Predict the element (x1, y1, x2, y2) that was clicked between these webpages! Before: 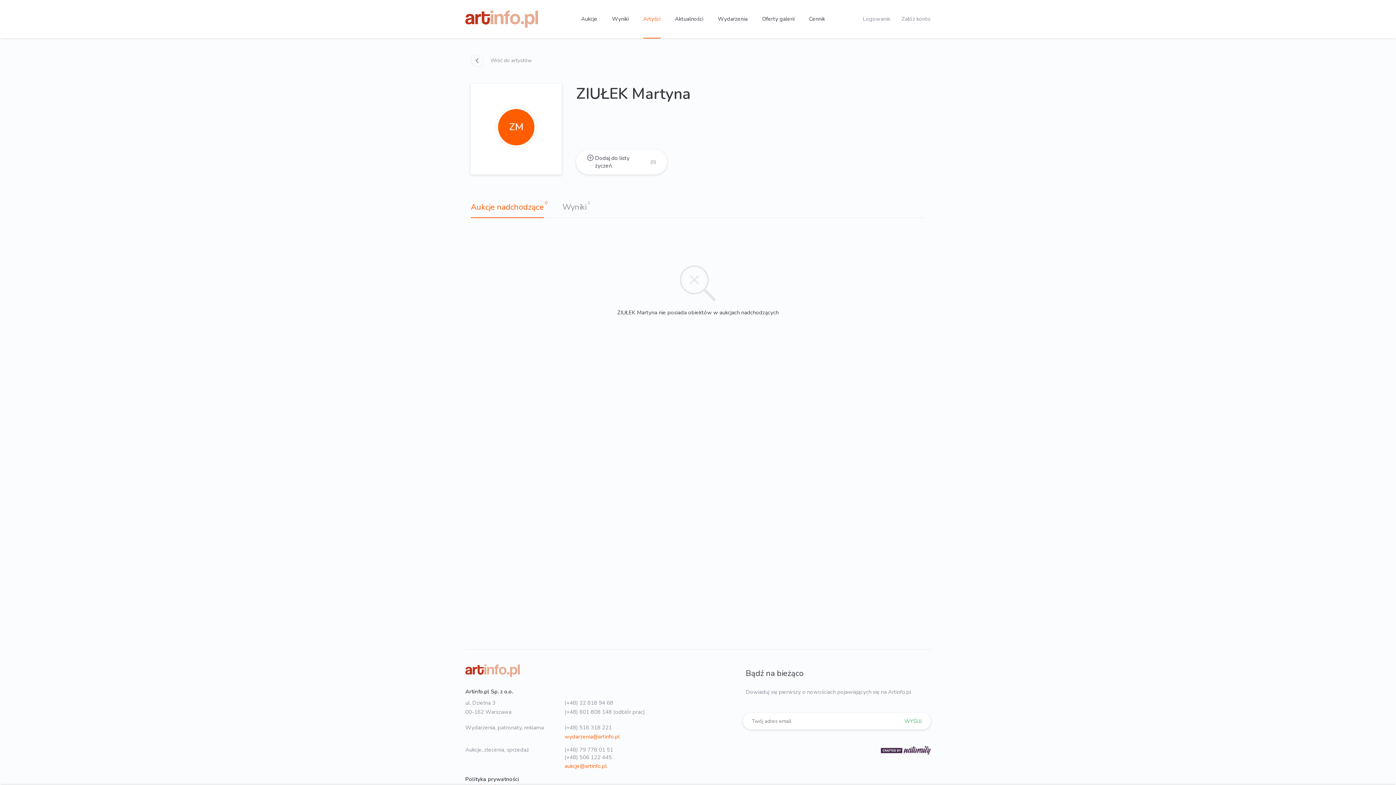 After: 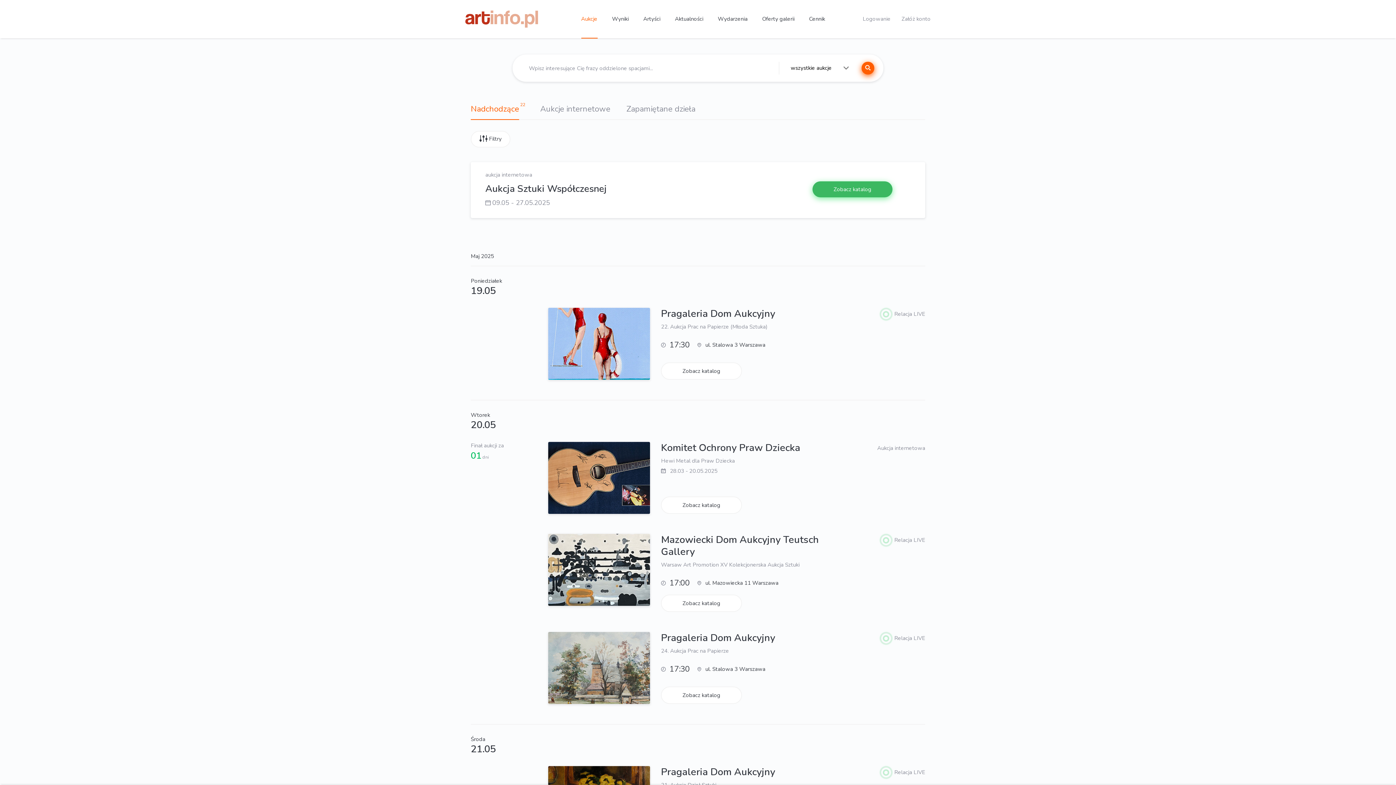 Action: label: Aukcje bbox: (581, 15, 597, 22)